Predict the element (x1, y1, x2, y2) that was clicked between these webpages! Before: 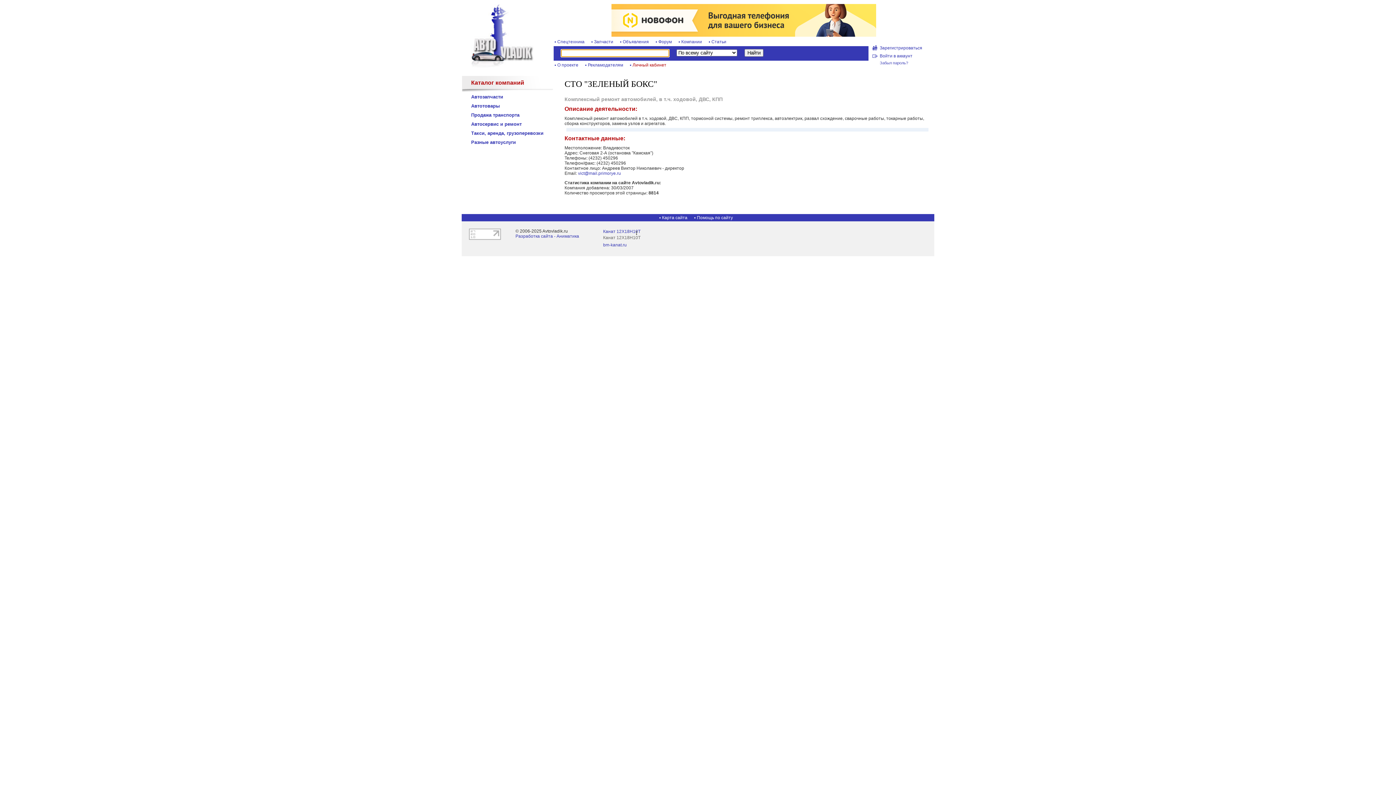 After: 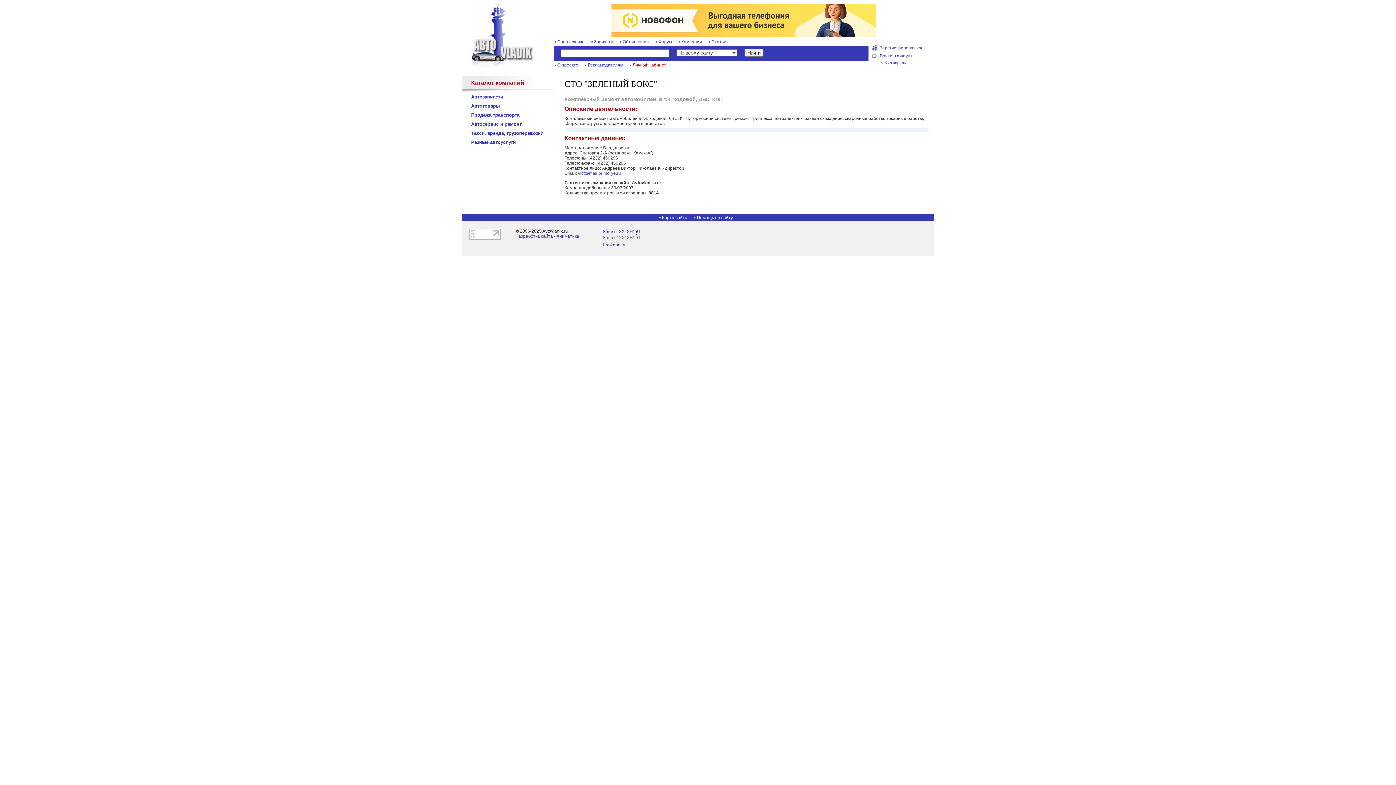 Action: bbox: (469, 236, 501, 241)